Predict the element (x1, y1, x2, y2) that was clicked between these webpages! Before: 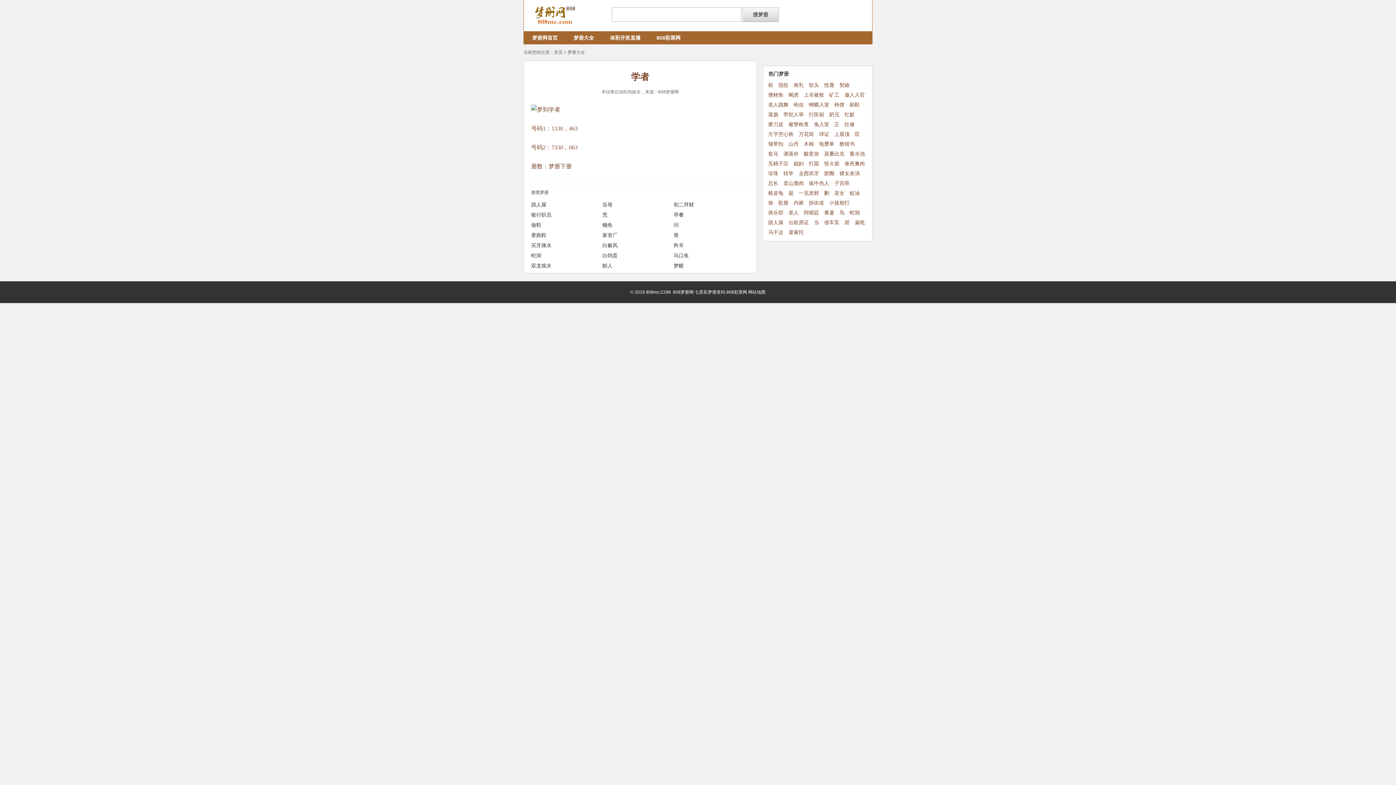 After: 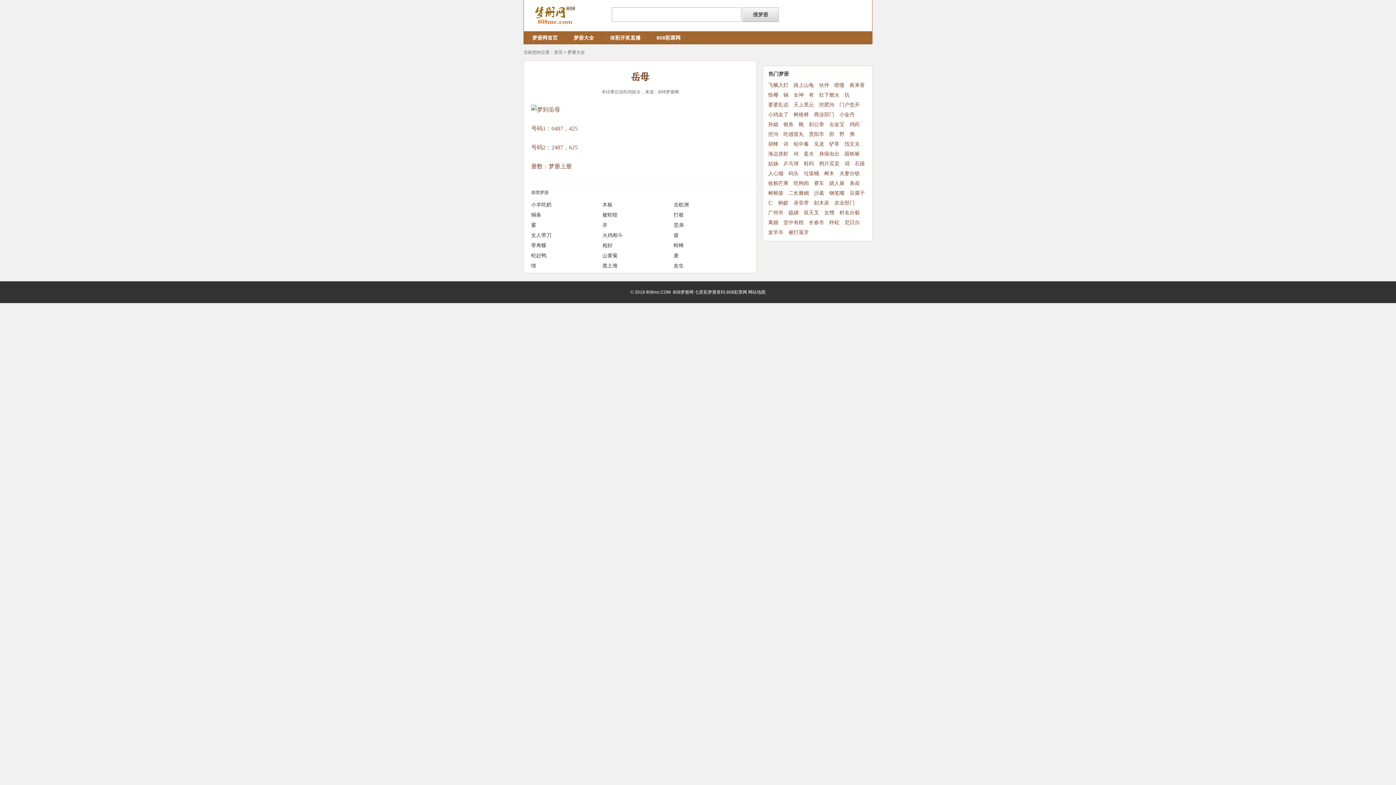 Action: label: 岳母 bbox: (602, 199, 673, 209)